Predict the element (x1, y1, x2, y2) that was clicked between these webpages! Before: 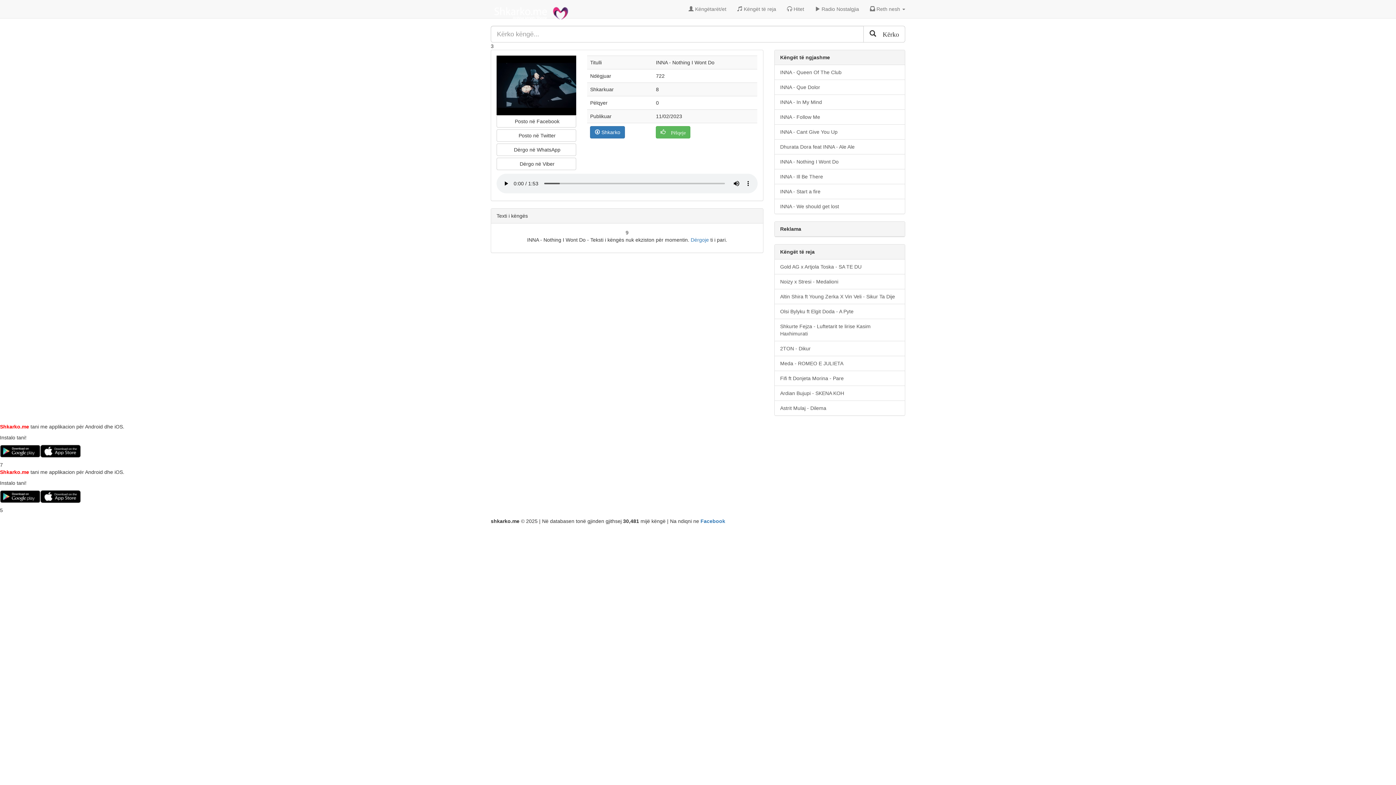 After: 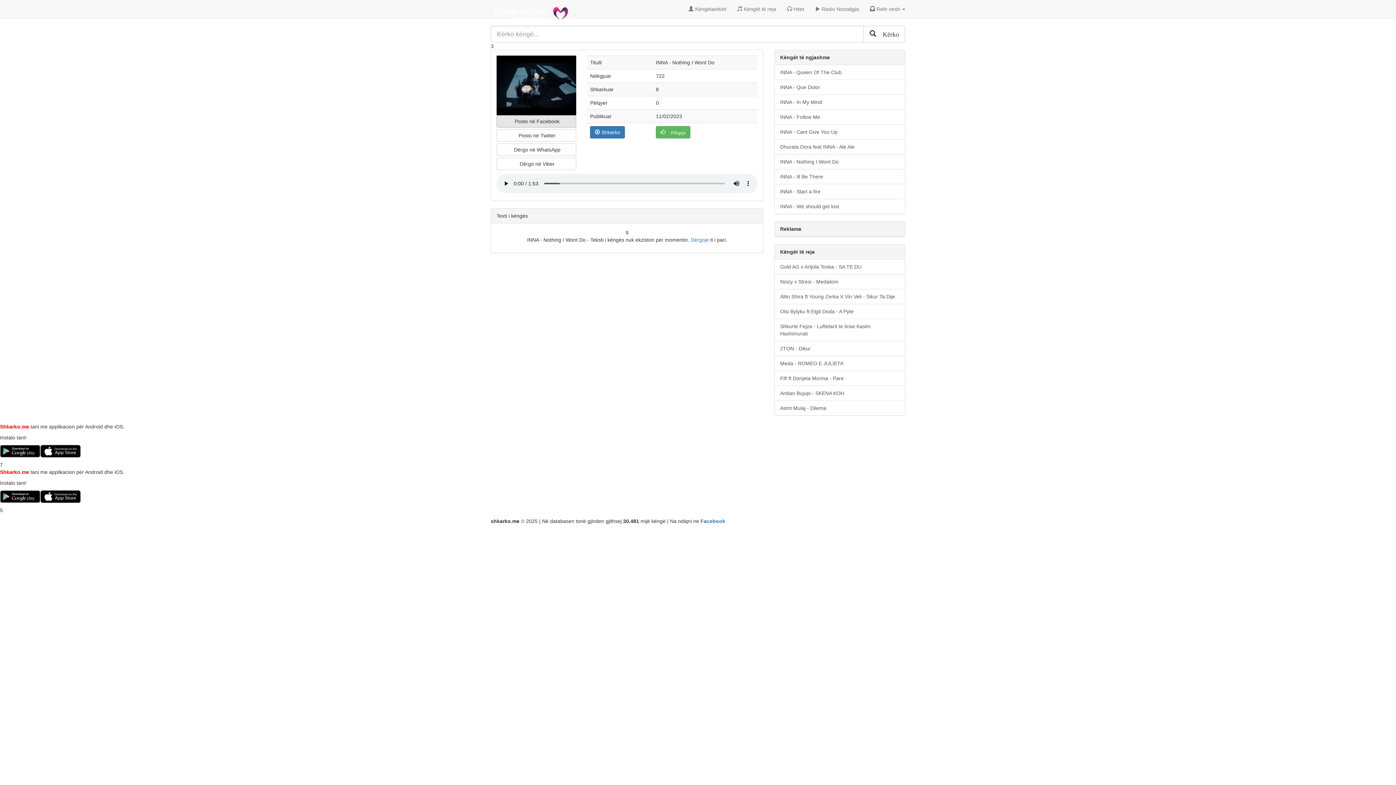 Action: label:  Posto në Facebook bbox: (496, 115, 576, 127)